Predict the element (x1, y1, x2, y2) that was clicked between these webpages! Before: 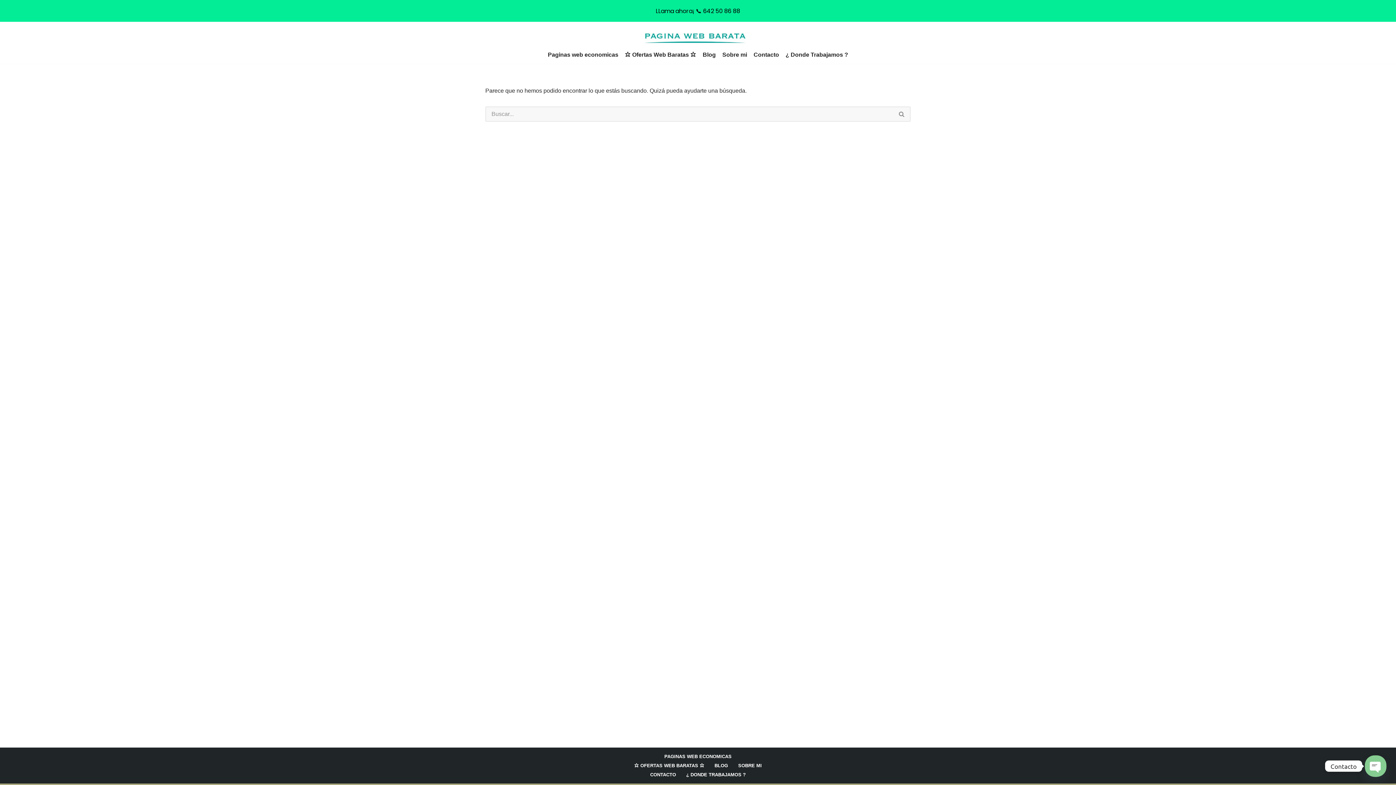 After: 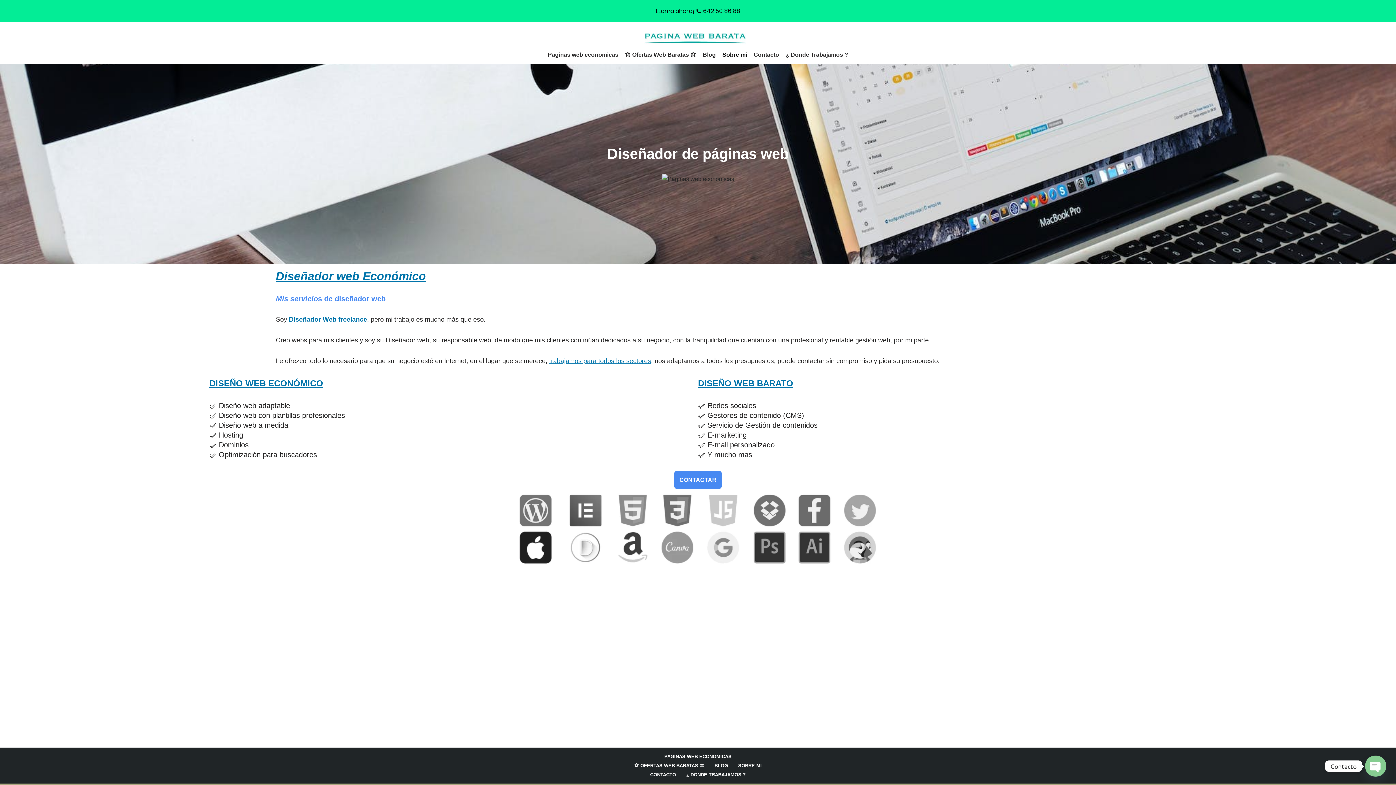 Action: label: Sobre mi bbox: (722, 49, 747, 59)